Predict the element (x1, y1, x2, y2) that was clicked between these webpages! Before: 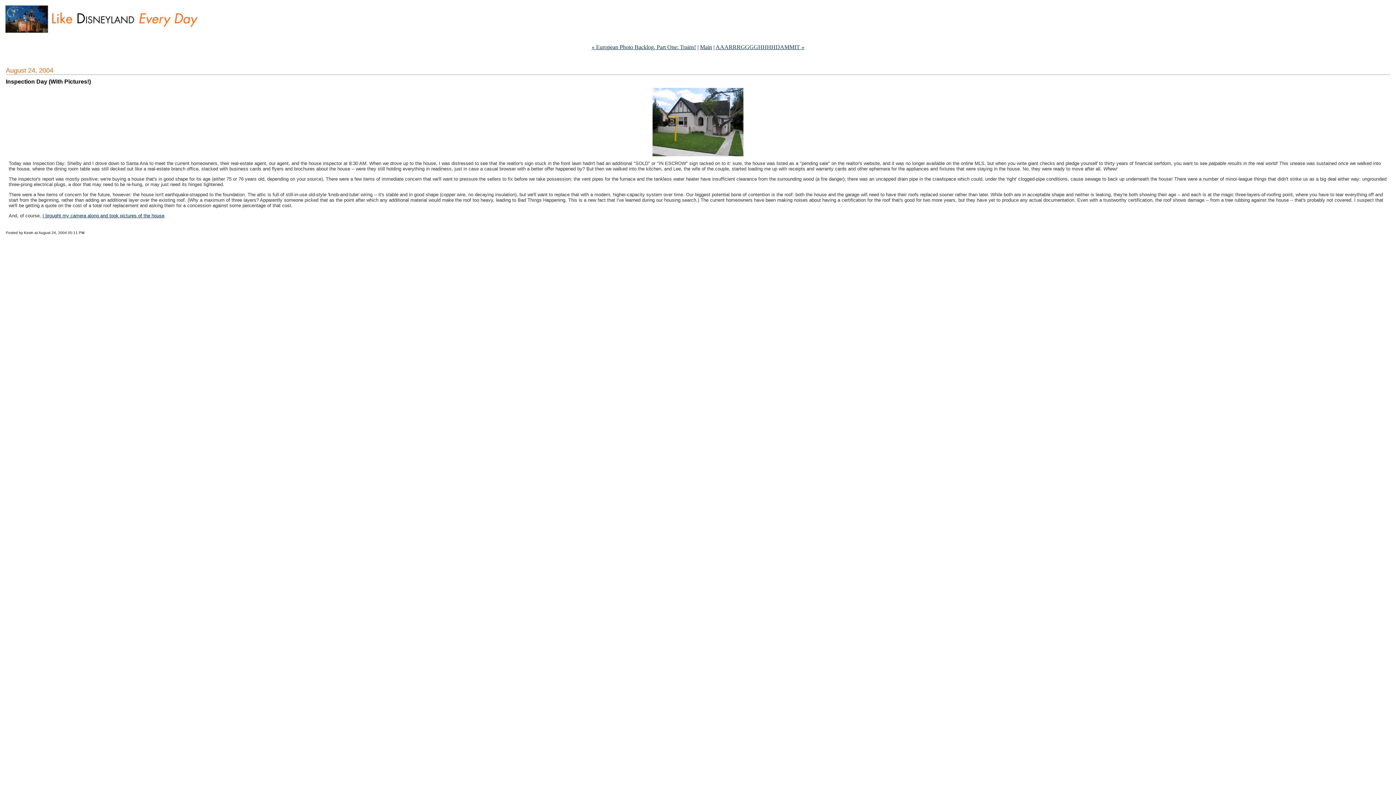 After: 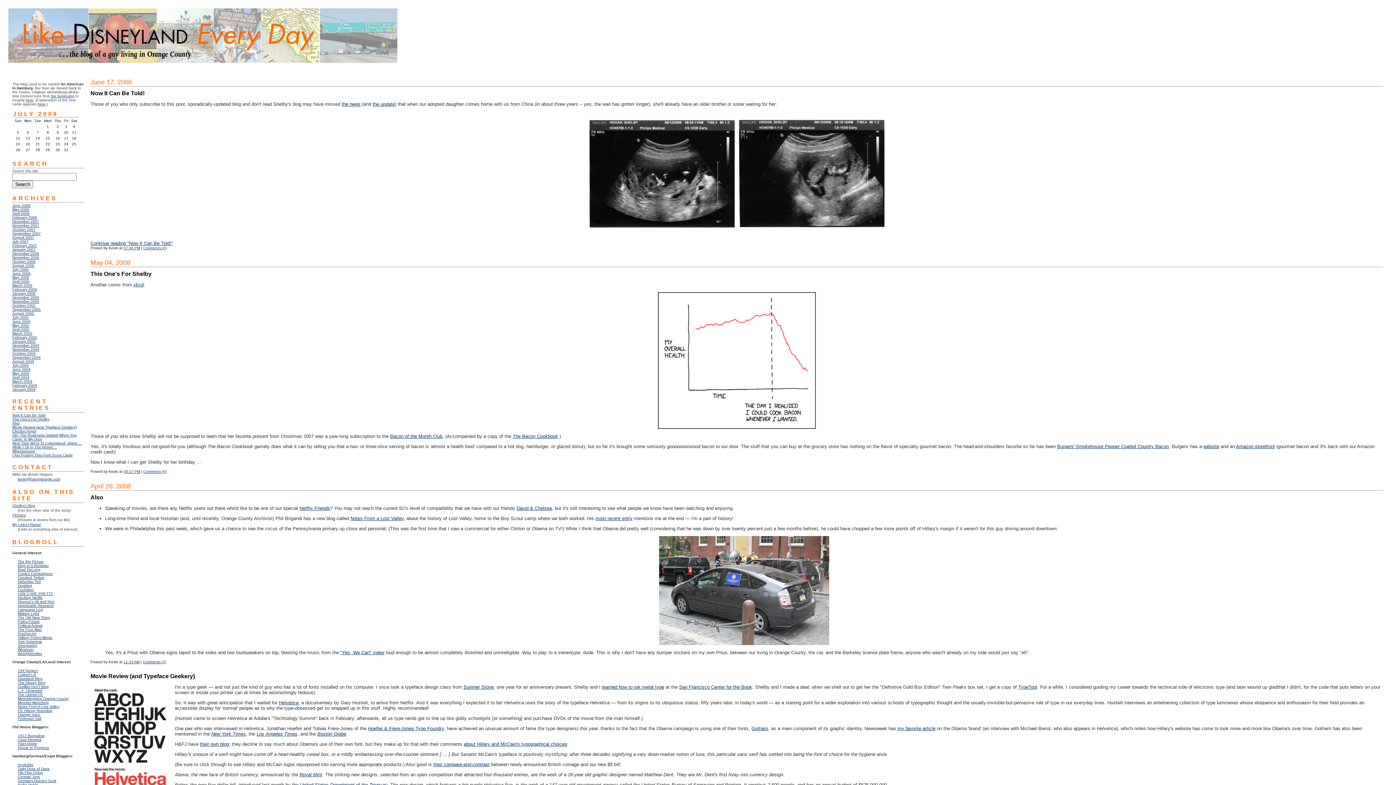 Action: bbox: (5, 17, 202, 36)